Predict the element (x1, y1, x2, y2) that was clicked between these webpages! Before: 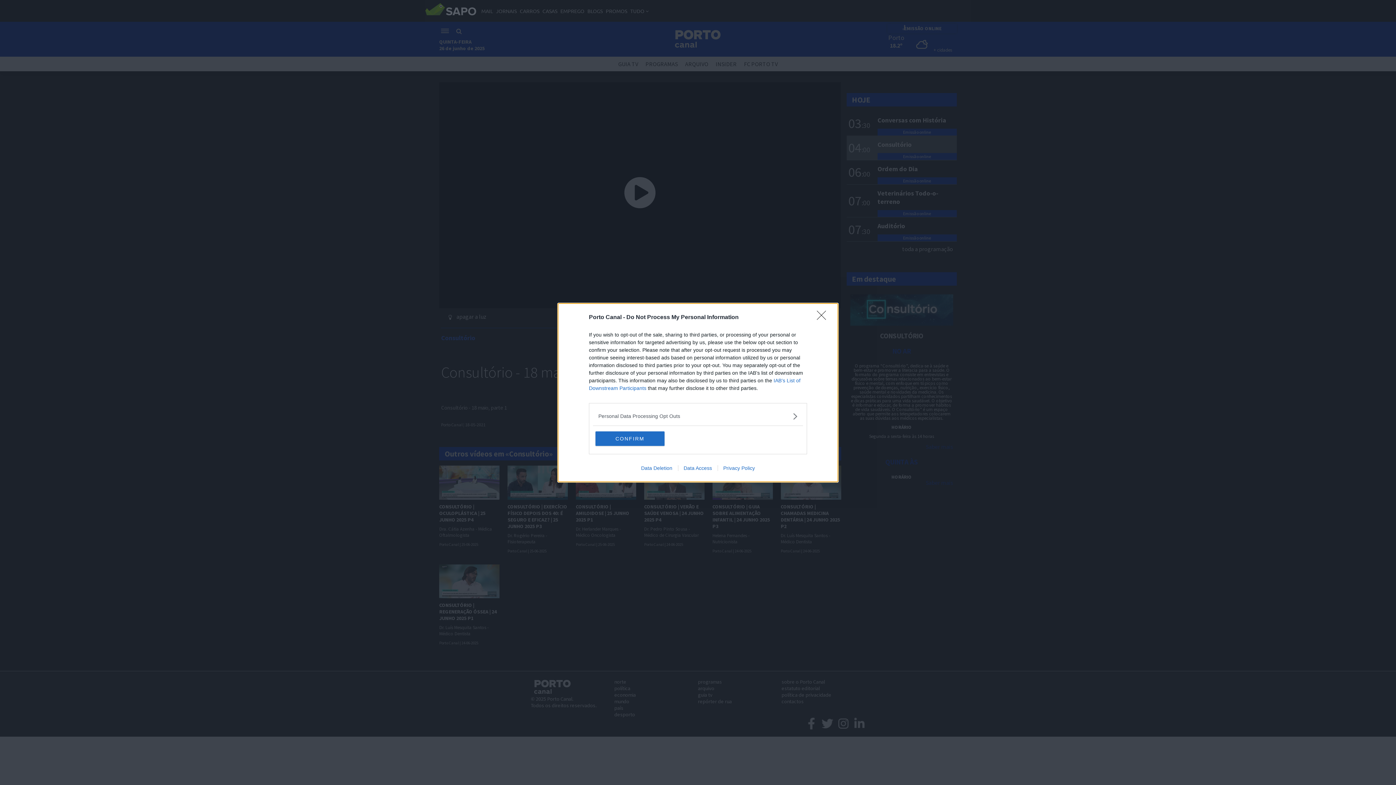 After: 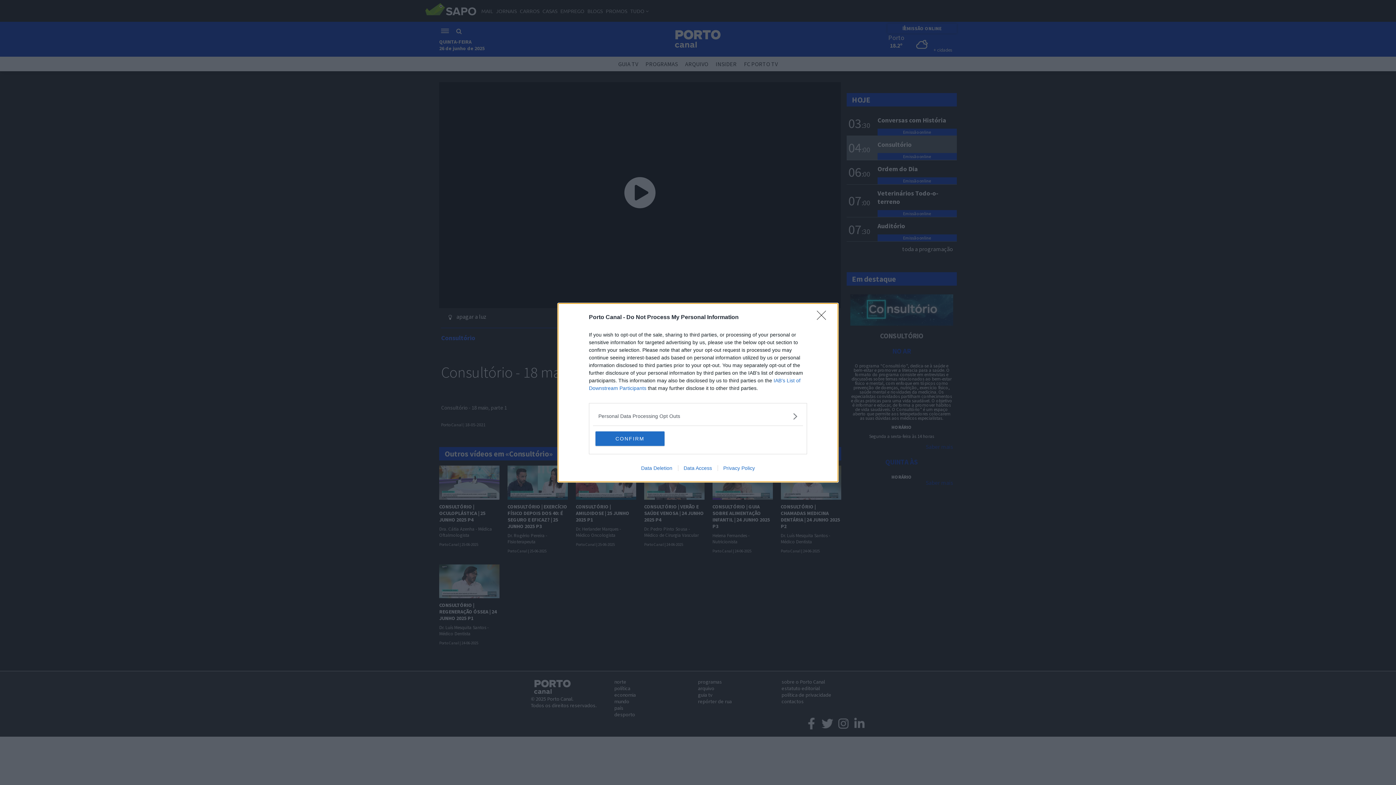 Action: label: Data Access bbox: (678, 465, 717, 471)